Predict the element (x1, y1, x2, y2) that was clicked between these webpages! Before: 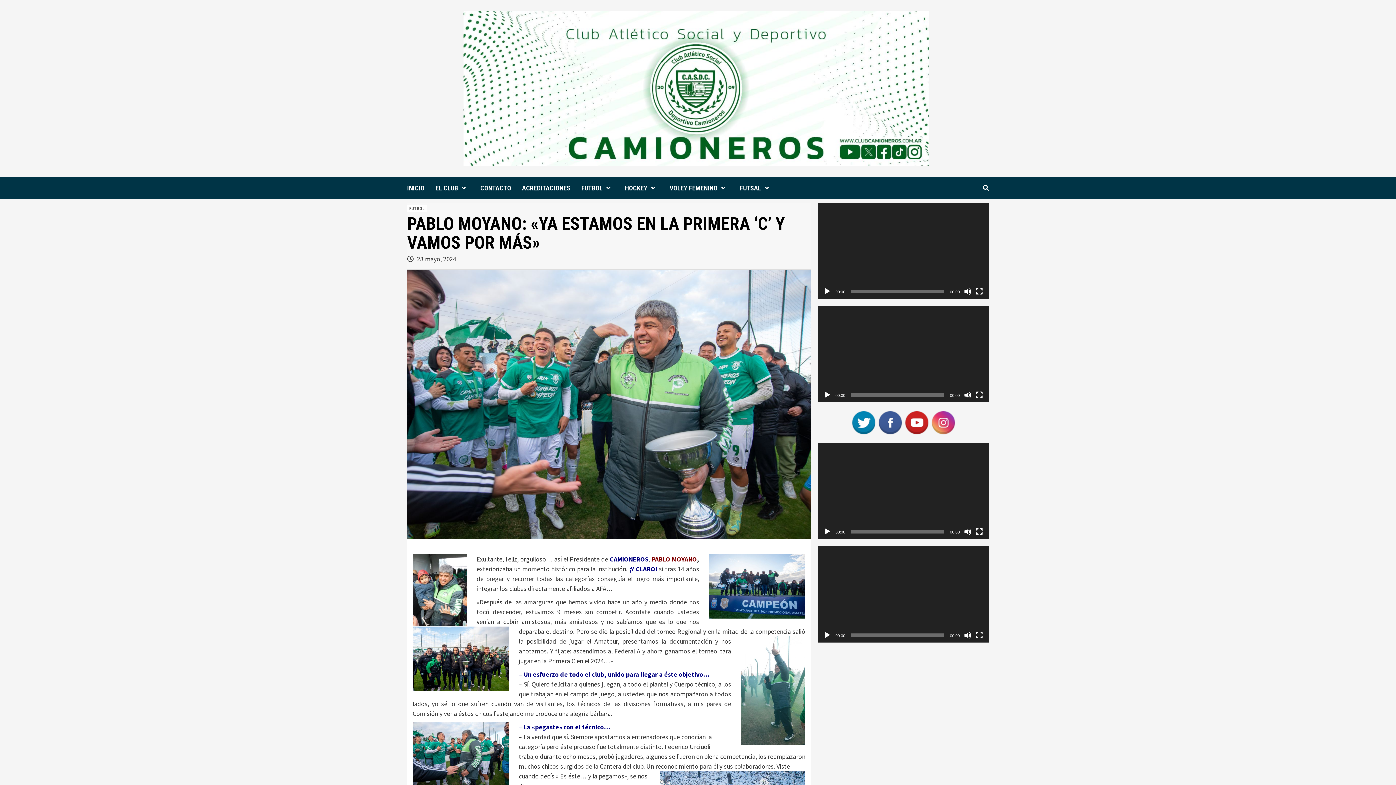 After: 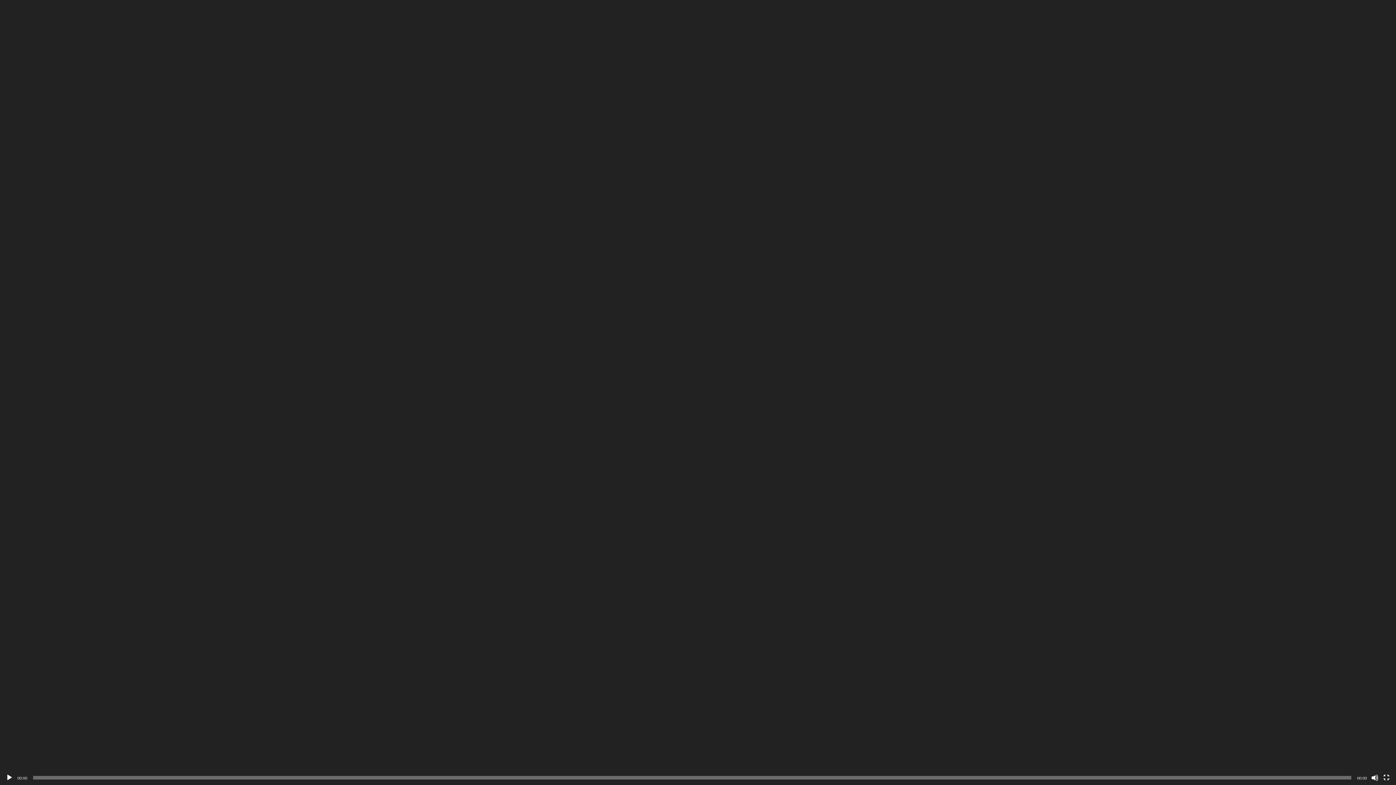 Action: label: Pantalla completa bbox: (976, 391, 983, 398)